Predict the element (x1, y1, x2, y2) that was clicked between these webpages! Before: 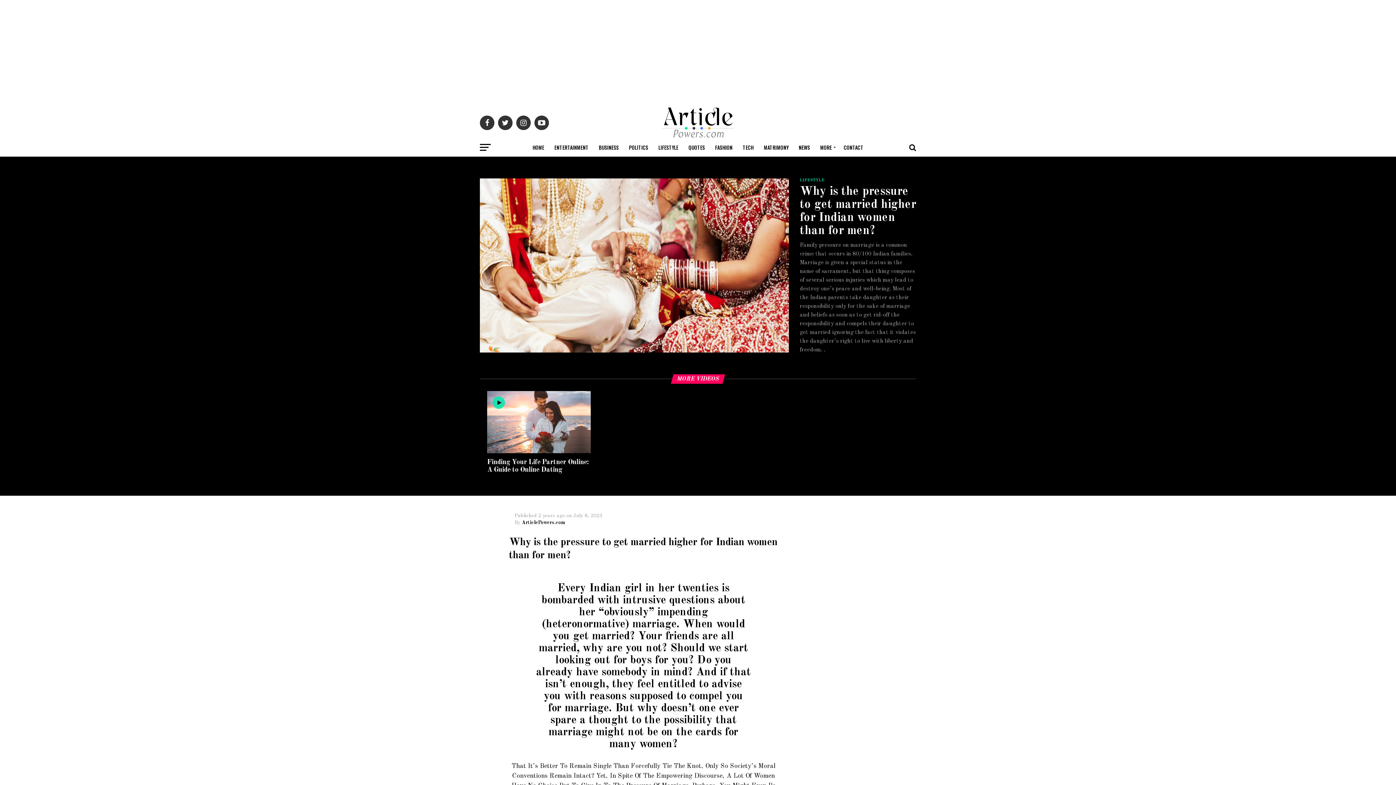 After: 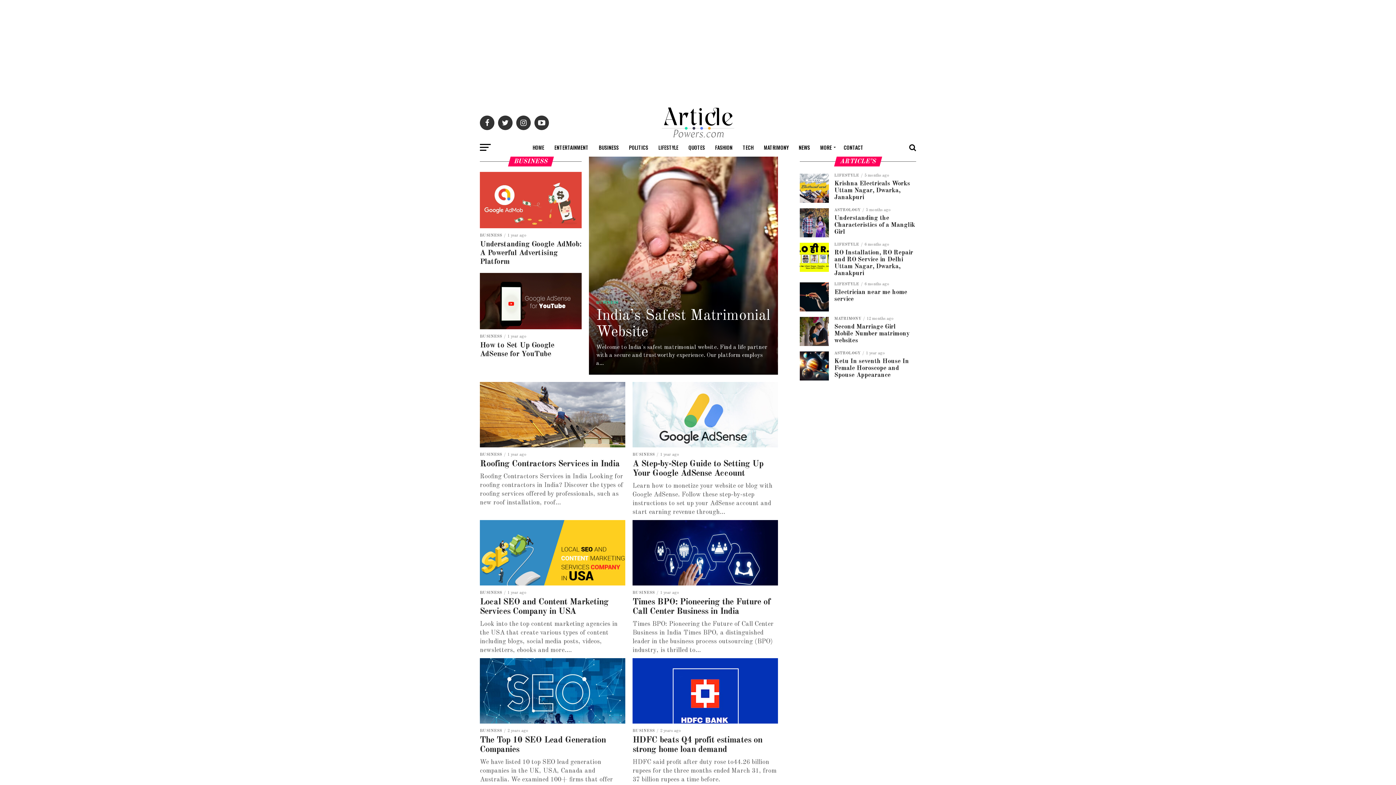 Action: bbox: (594, 138, 623, 156) label: BUSINESS